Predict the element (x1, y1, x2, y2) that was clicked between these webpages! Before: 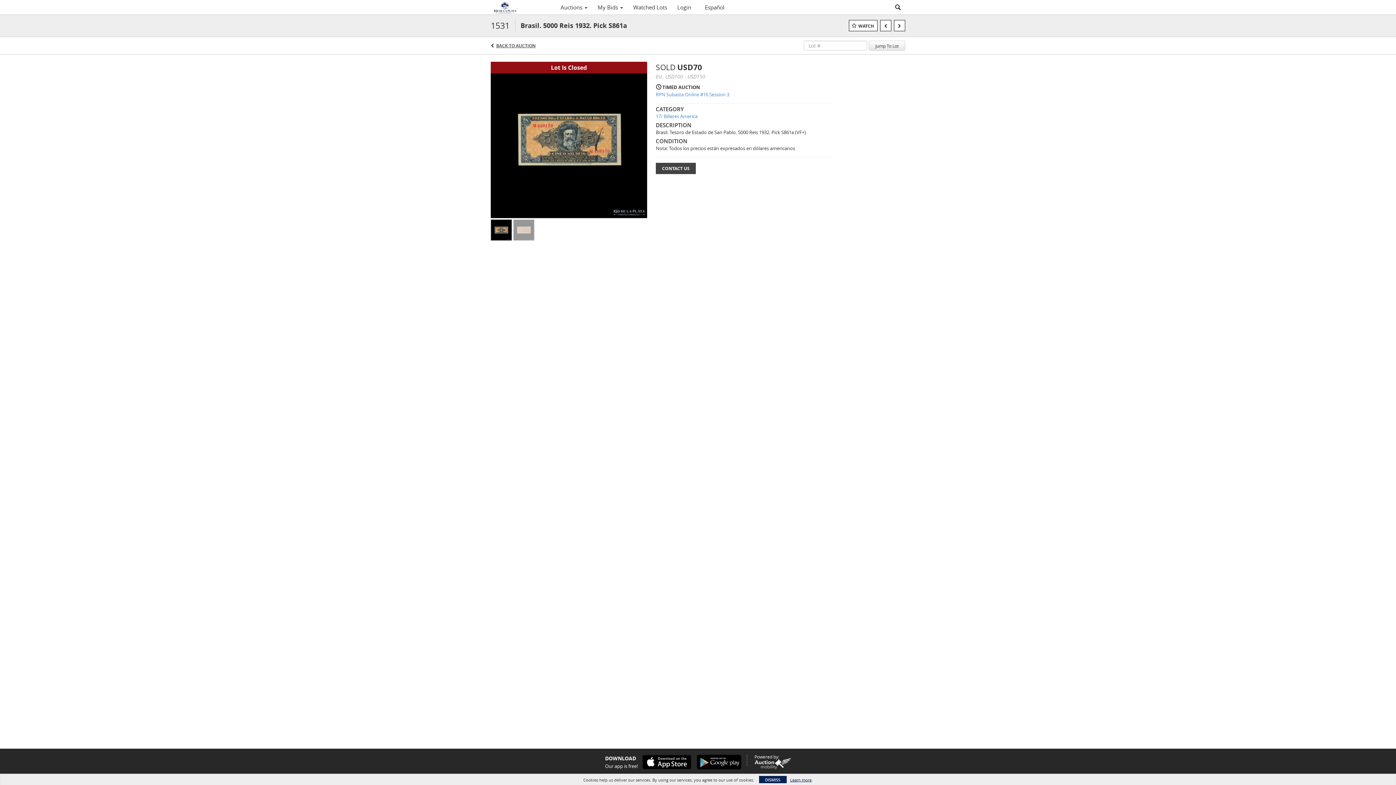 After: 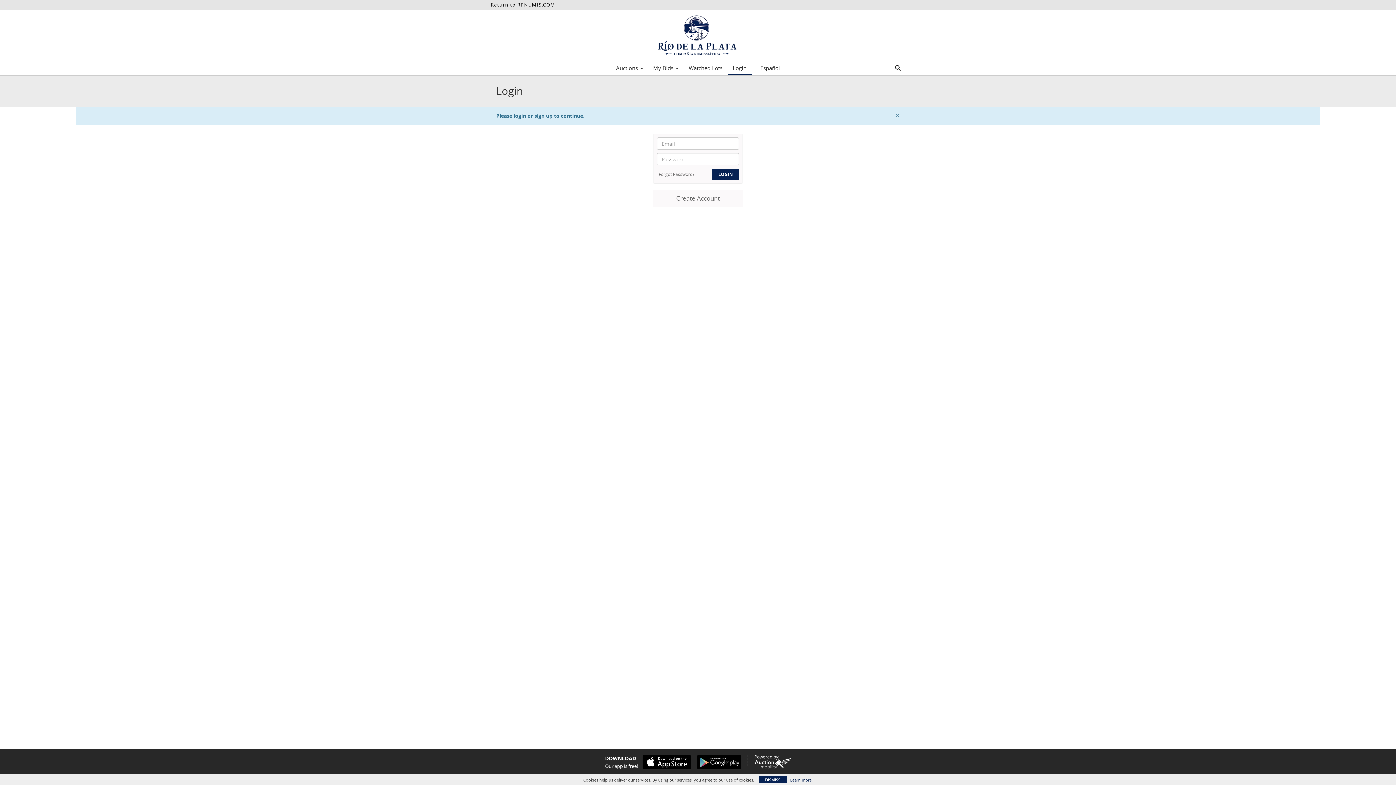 Action: bbox: (849, 20, 877, 31) label: WATCH